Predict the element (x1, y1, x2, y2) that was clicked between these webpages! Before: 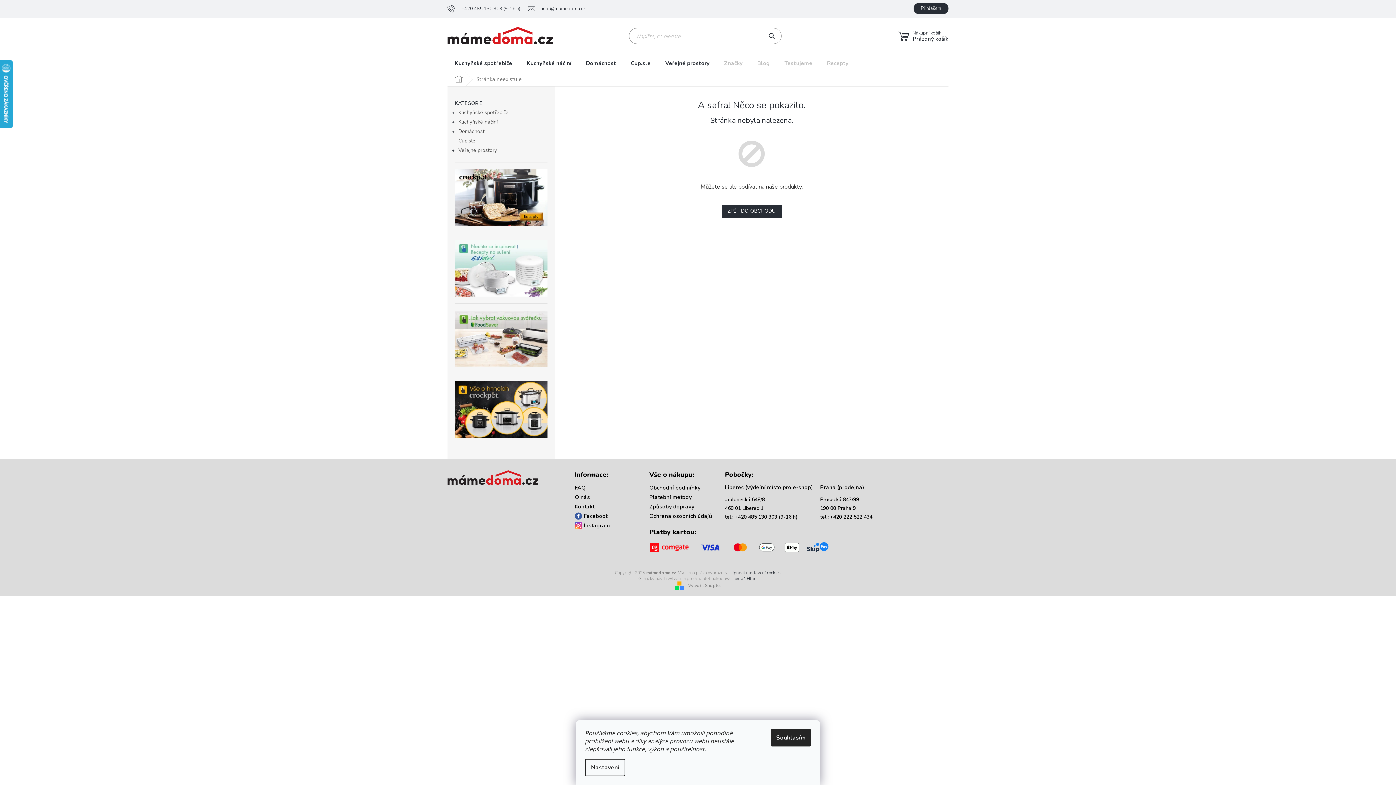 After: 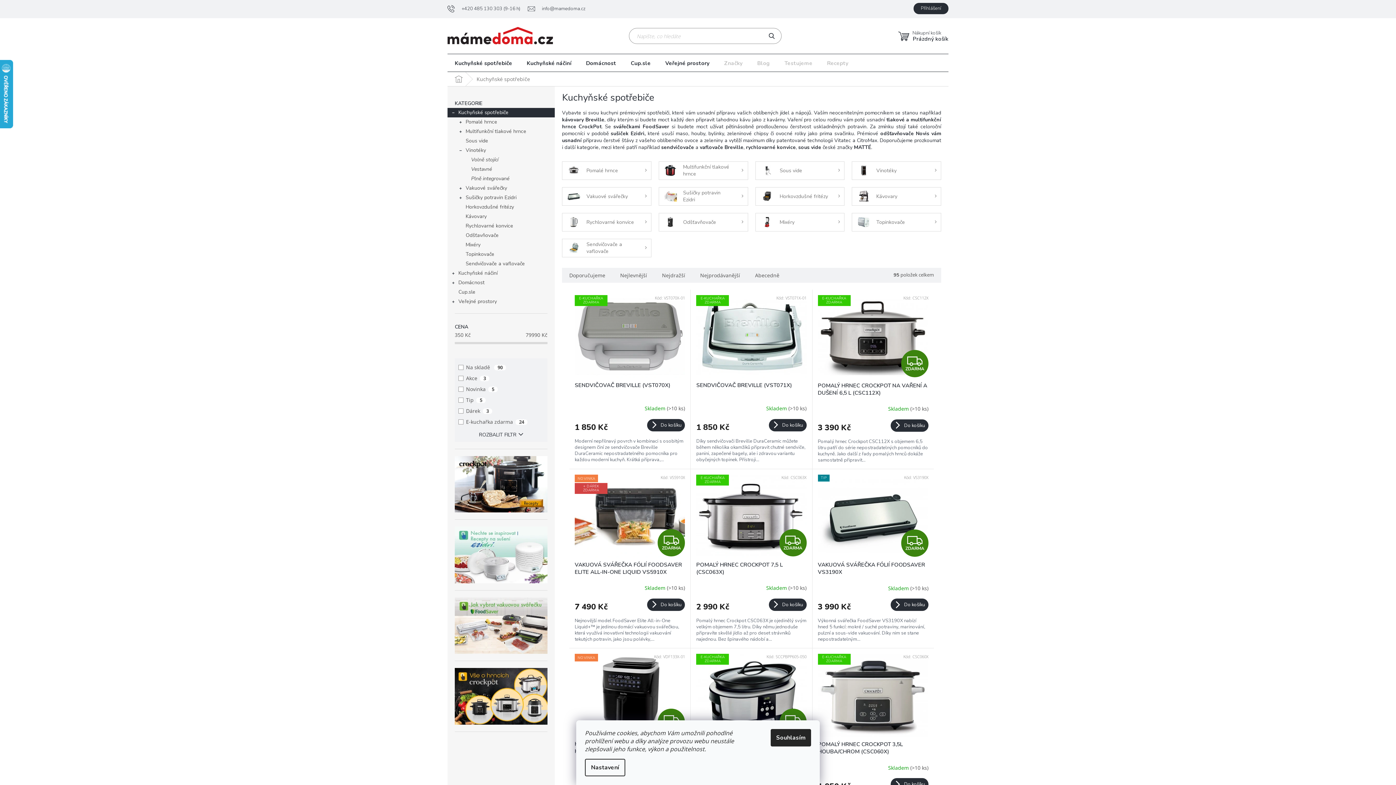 Action: bbox: (447, 108, 554, 117) label: Kuchyňské spotřebiče
 